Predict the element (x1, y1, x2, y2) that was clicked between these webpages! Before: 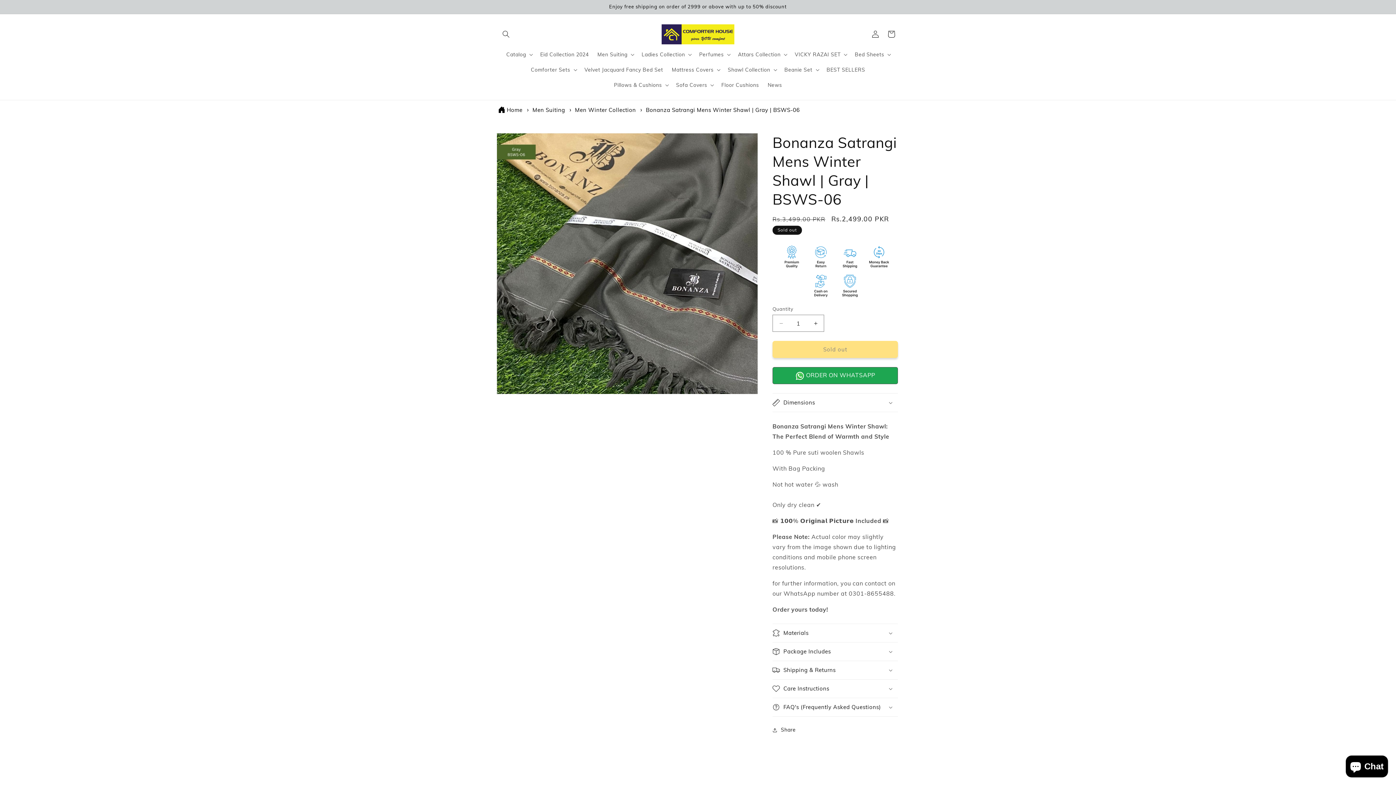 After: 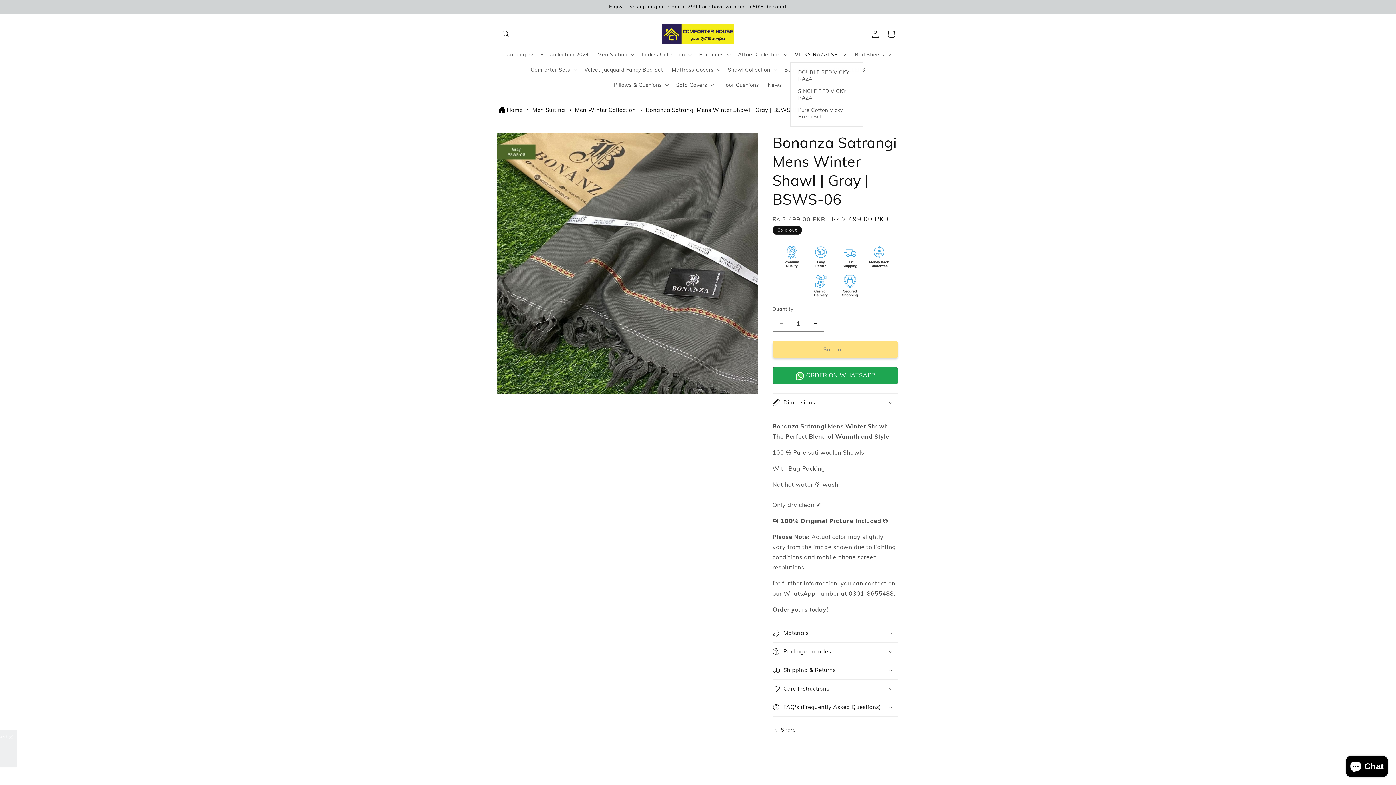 Action: bbox: (790, 46, 850, 62) label: VICKY RAZAI SET